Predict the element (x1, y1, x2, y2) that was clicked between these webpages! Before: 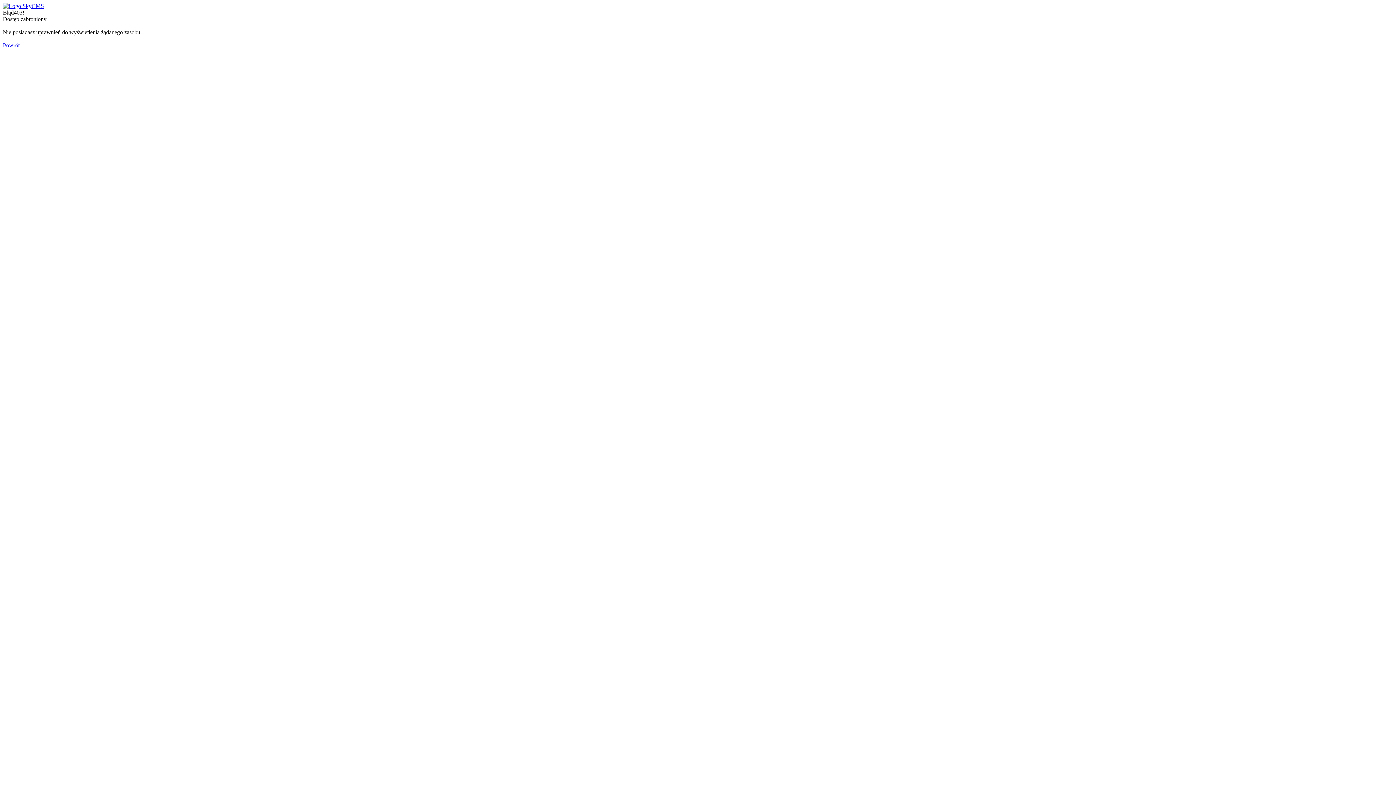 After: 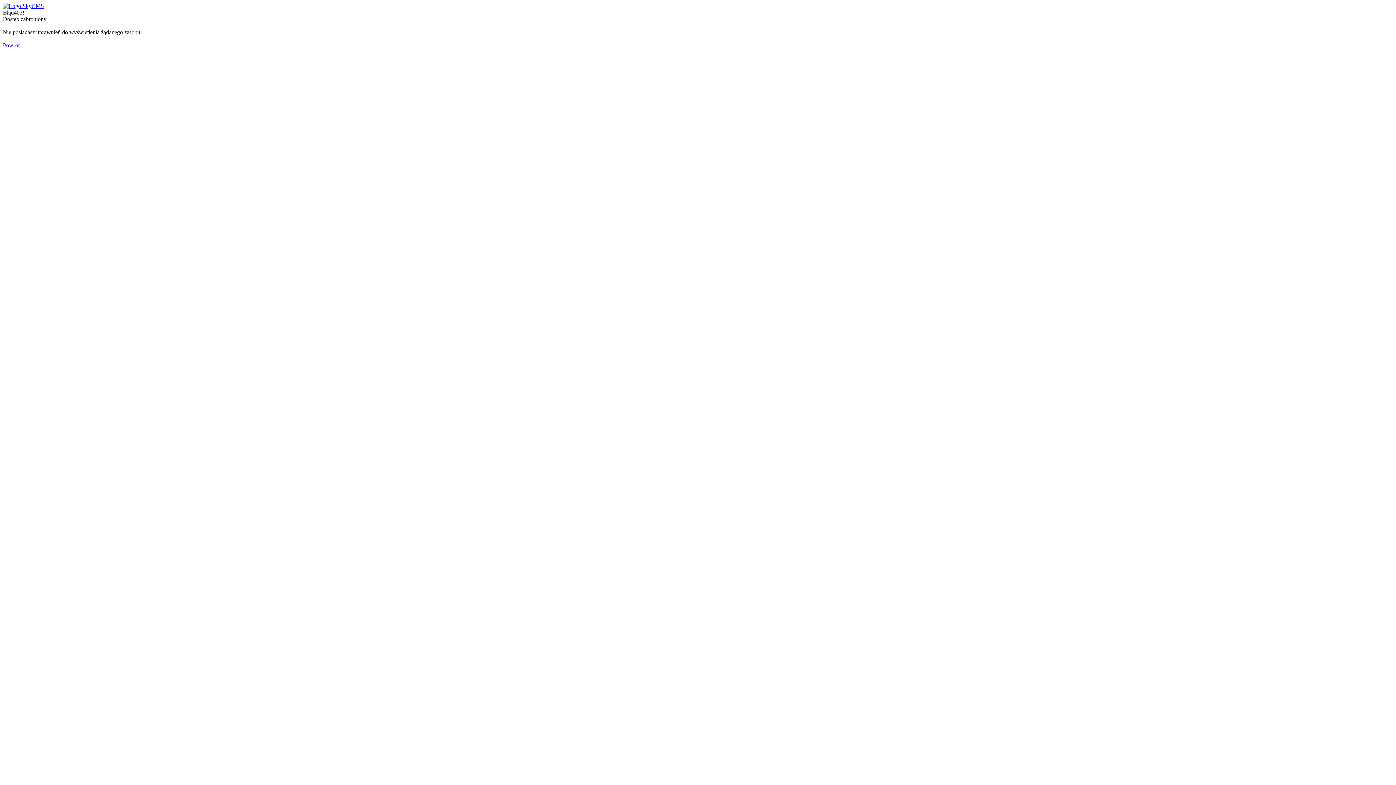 Action: bbox: (2, 2, 44, 9)